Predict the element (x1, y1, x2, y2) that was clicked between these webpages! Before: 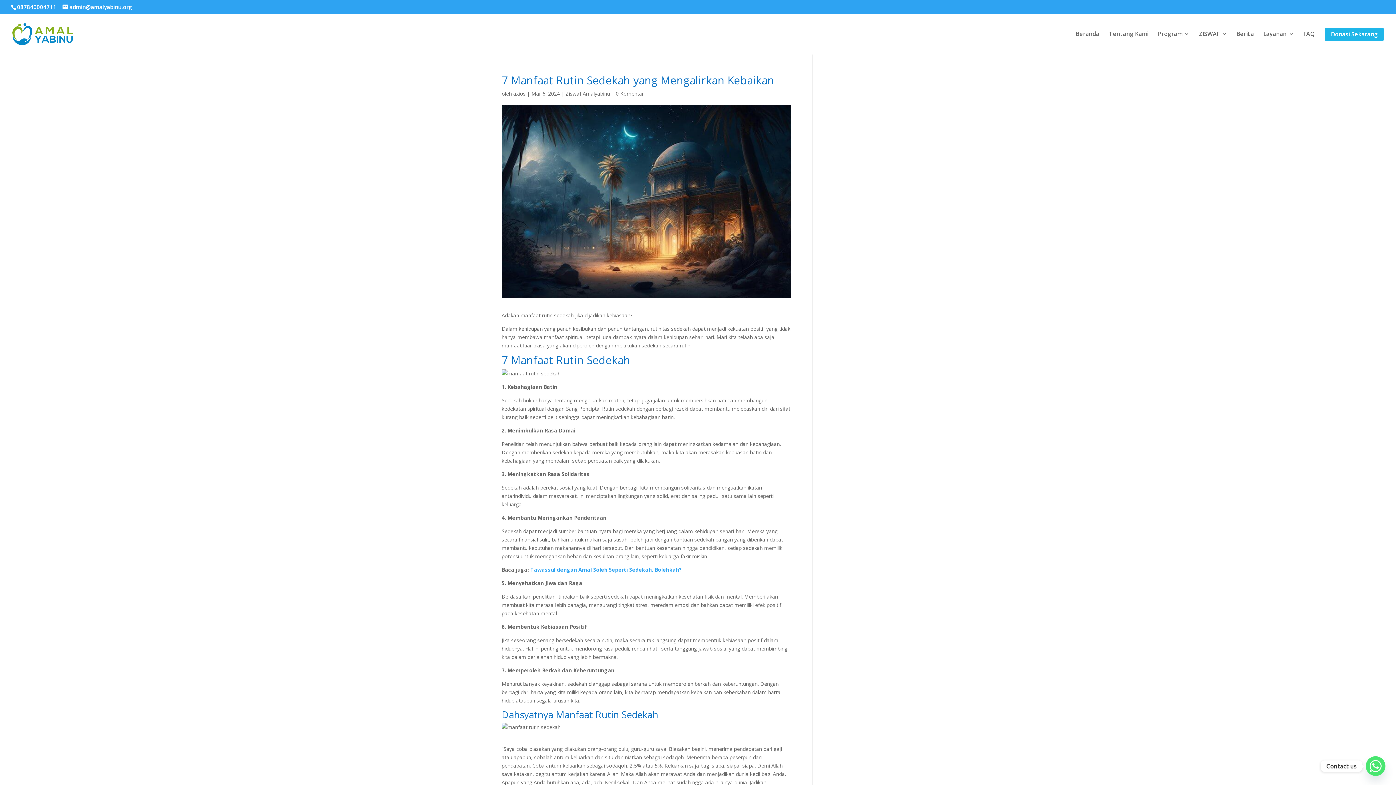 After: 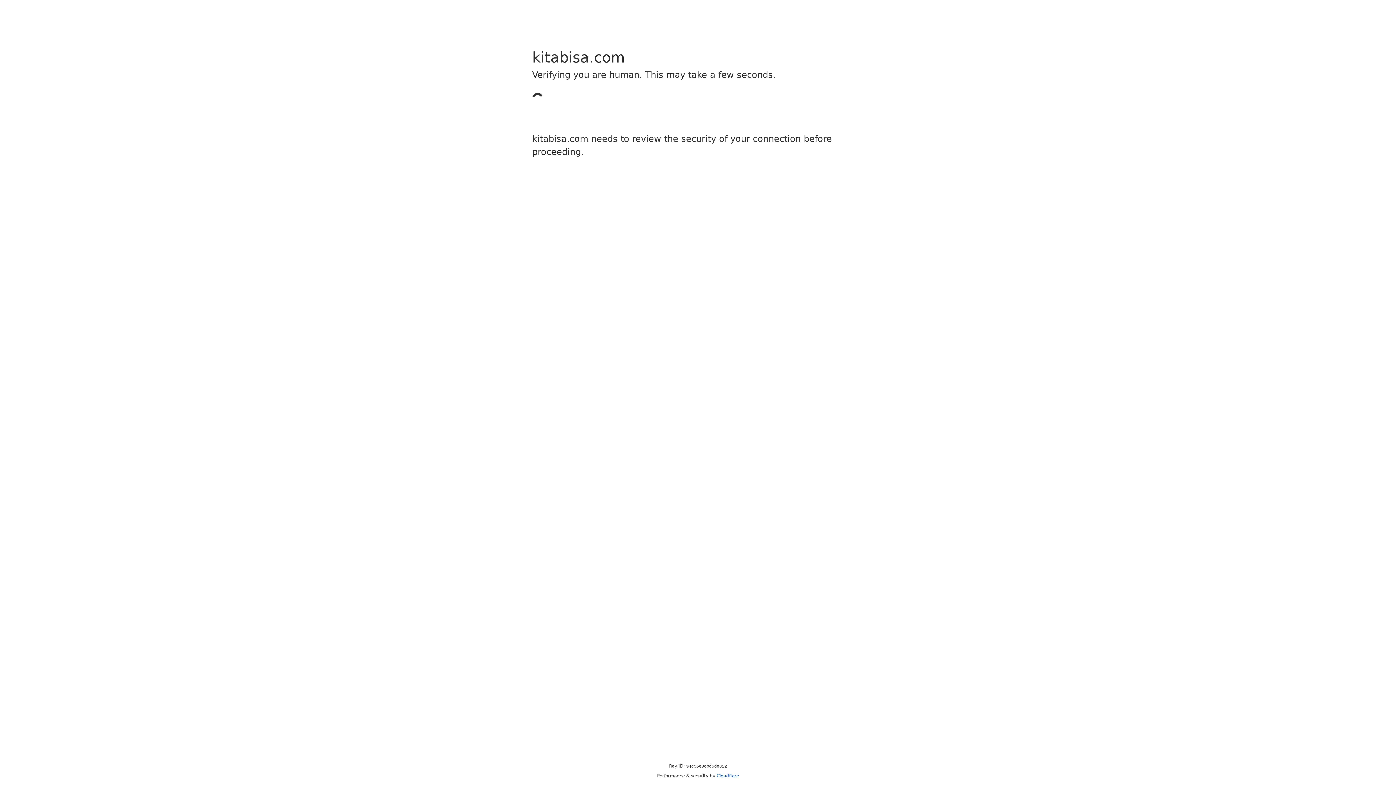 Action: bbox: (1324, 26, 1384, 54) label: Donasi Sekarang